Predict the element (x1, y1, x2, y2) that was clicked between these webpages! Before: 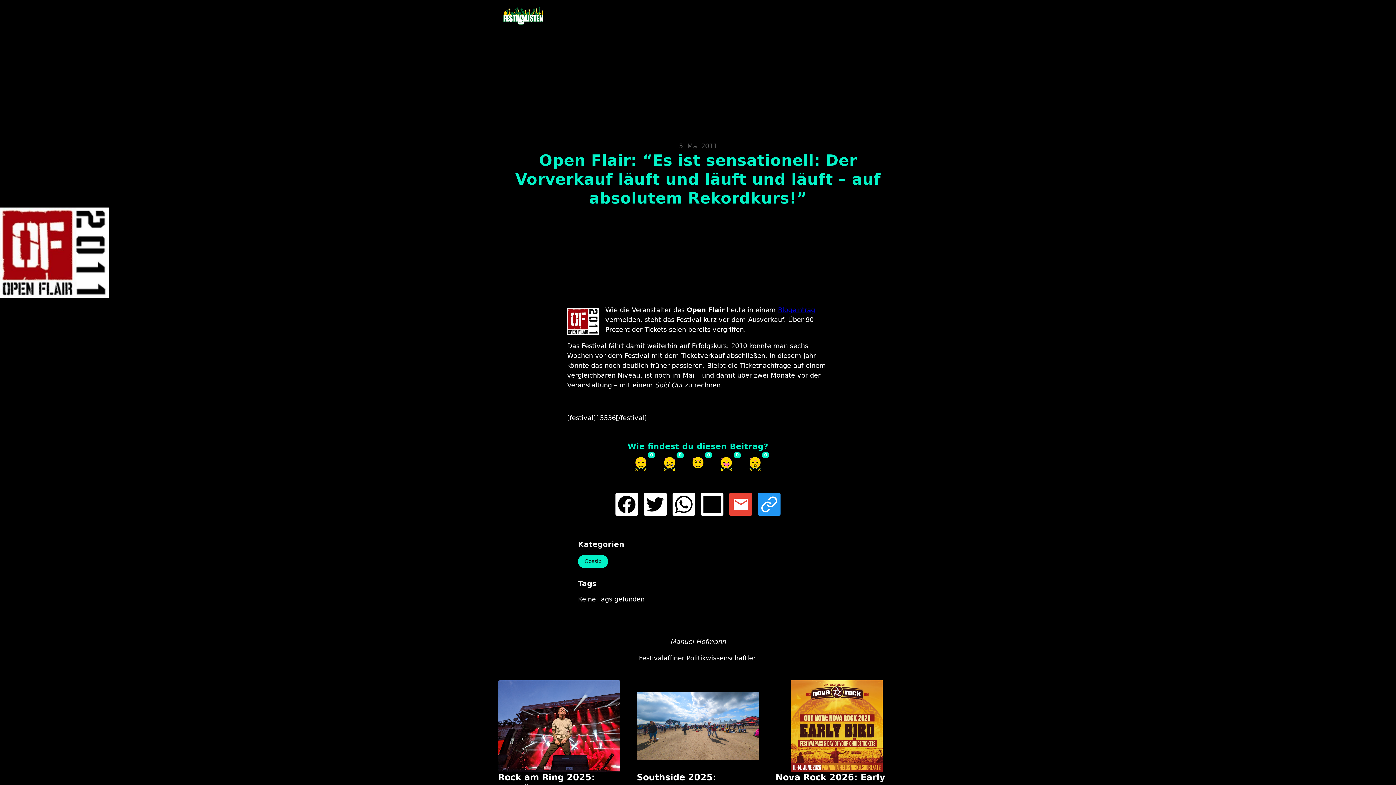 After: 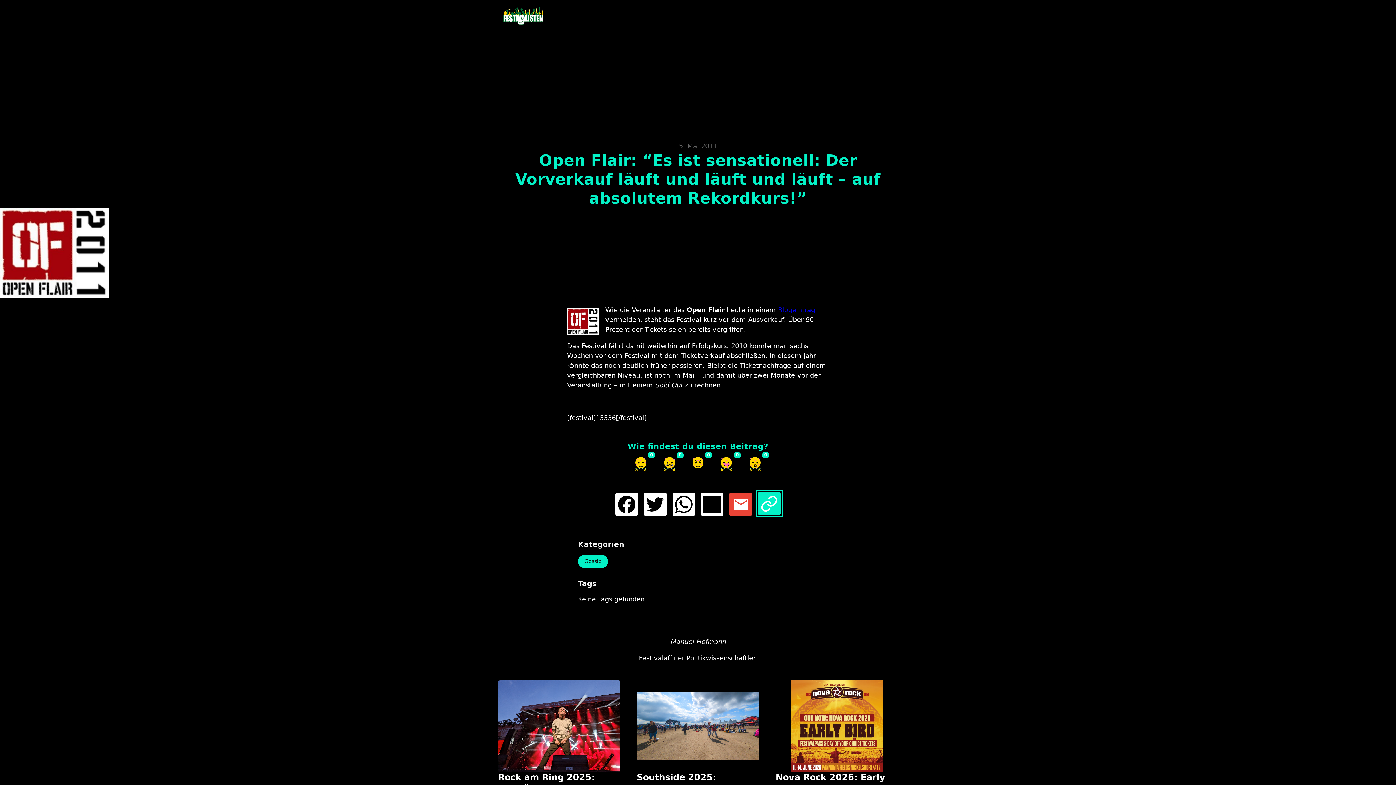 Action: bbox: (758, 493, 780, 515)